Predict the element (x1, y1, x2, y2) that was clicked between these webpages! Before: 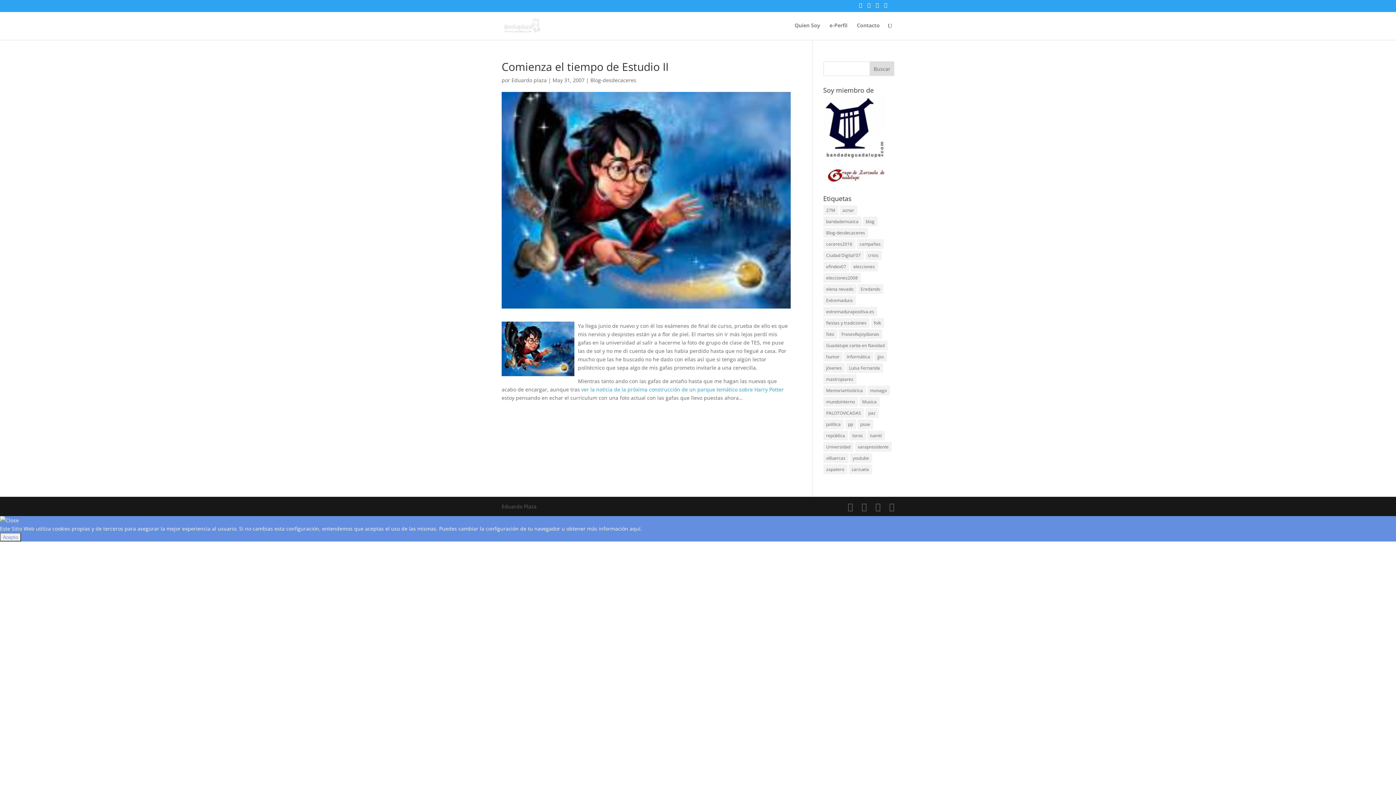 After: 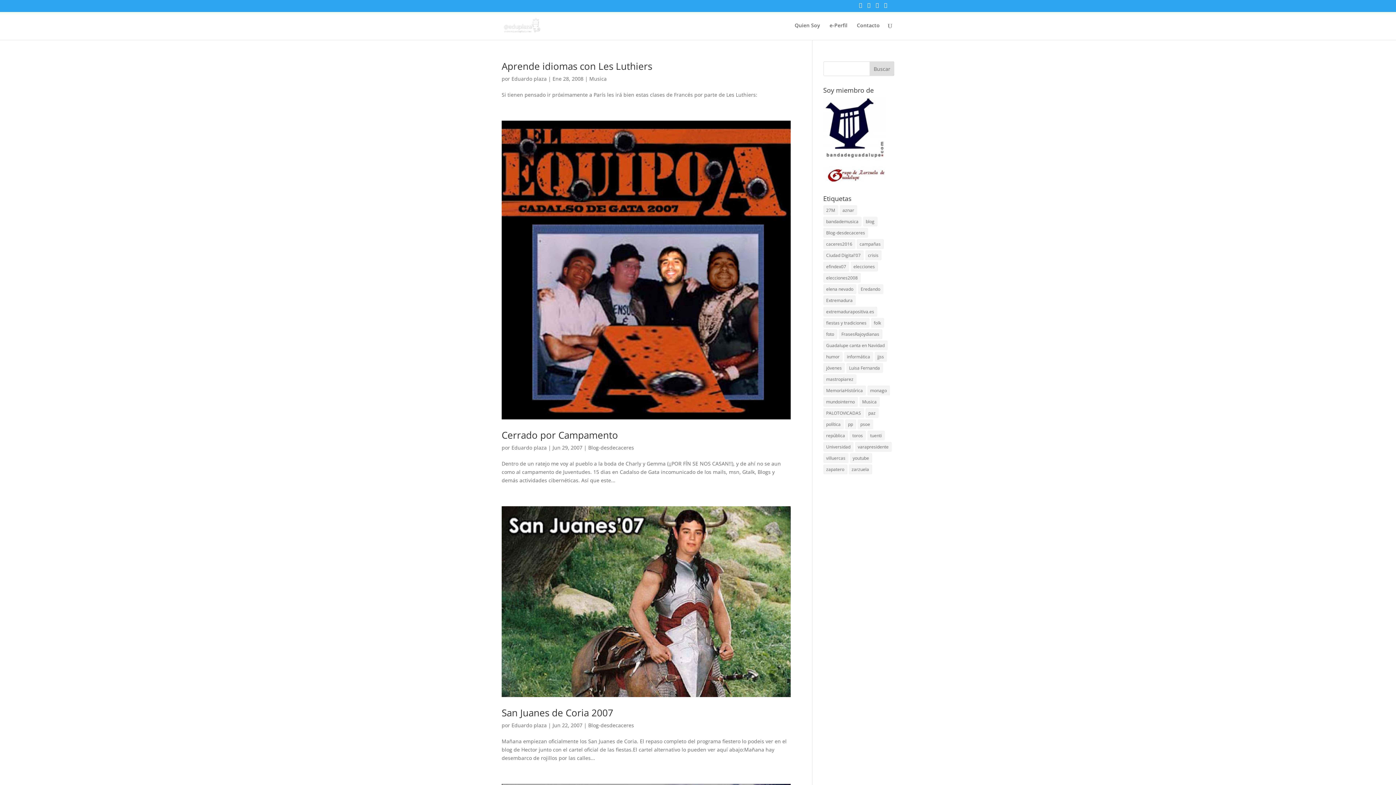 Action: label: mastropiarez (17 elementos) bbox: (823, 374, 856, 384)